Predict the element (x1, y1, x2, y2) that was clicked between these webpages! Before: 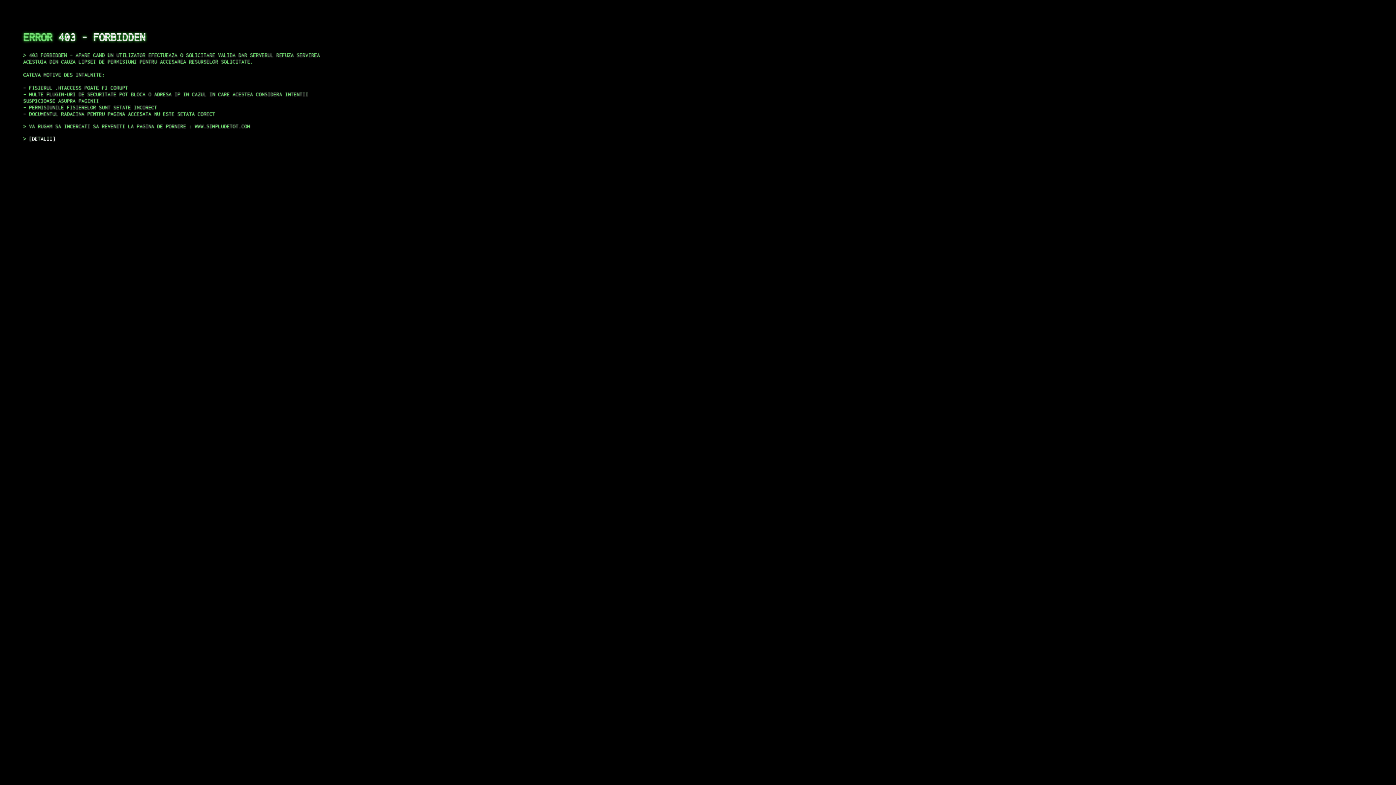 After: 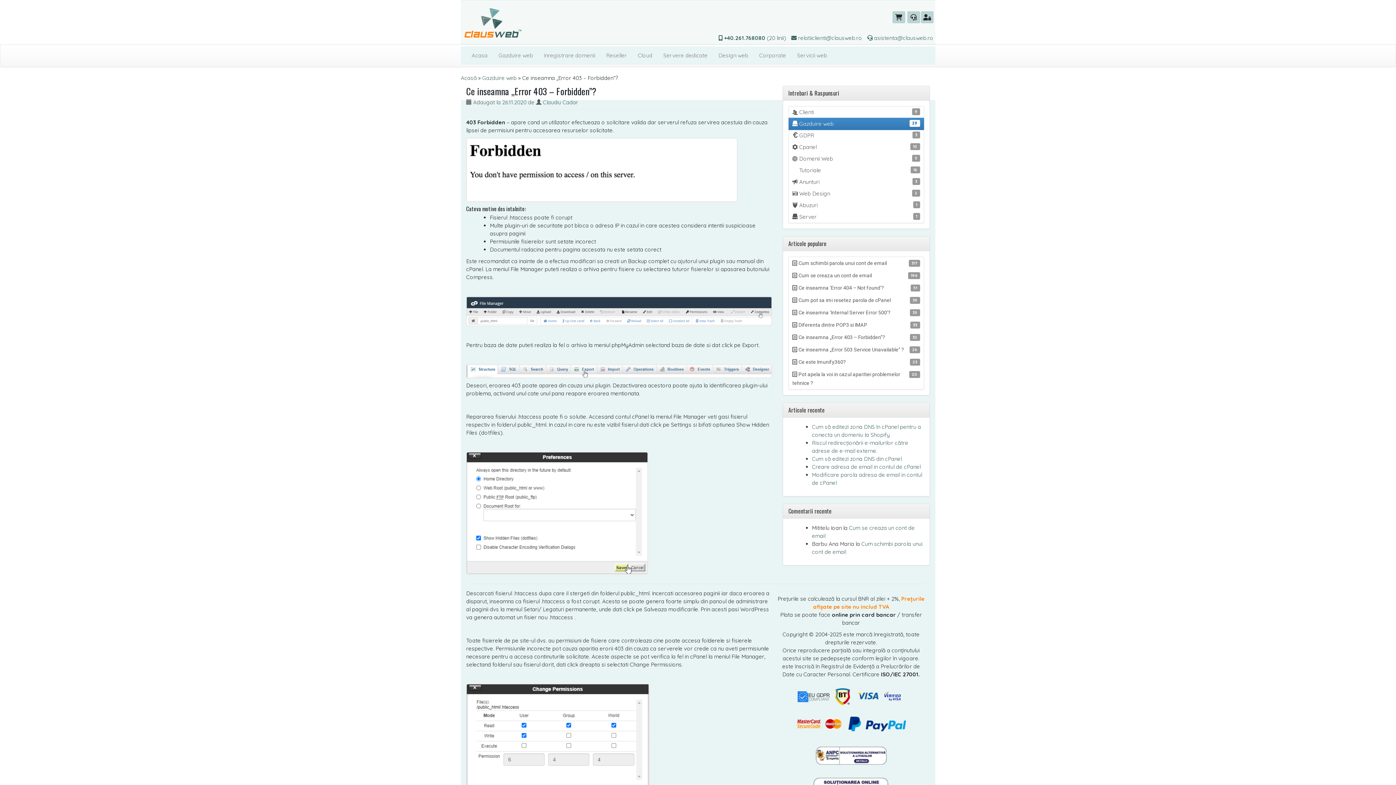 Action: label: DETALII bbox: (29, 135, 55, 141)